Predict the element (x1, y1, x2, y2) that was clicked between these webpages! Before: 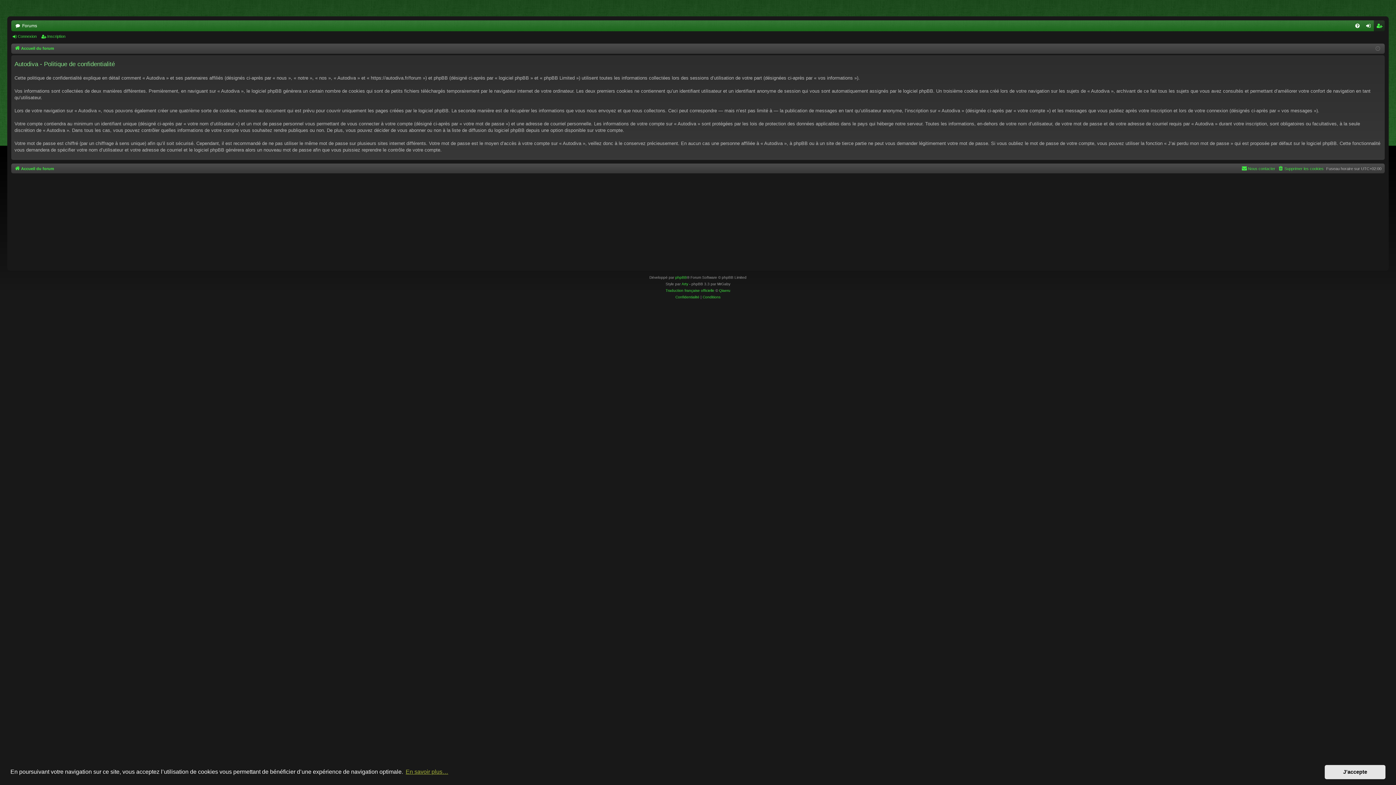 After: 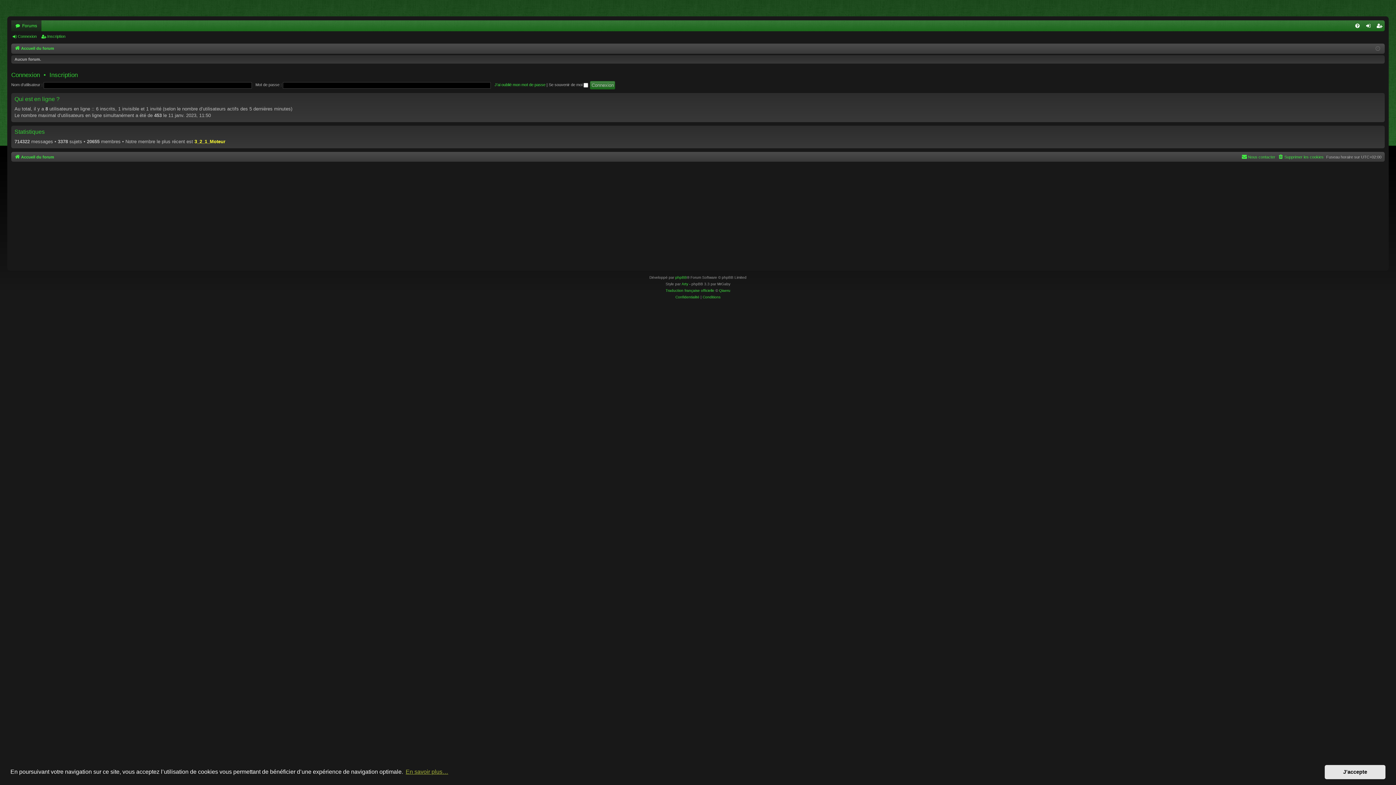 Action: label: Forums bbox: (11, 20, 41, 31)